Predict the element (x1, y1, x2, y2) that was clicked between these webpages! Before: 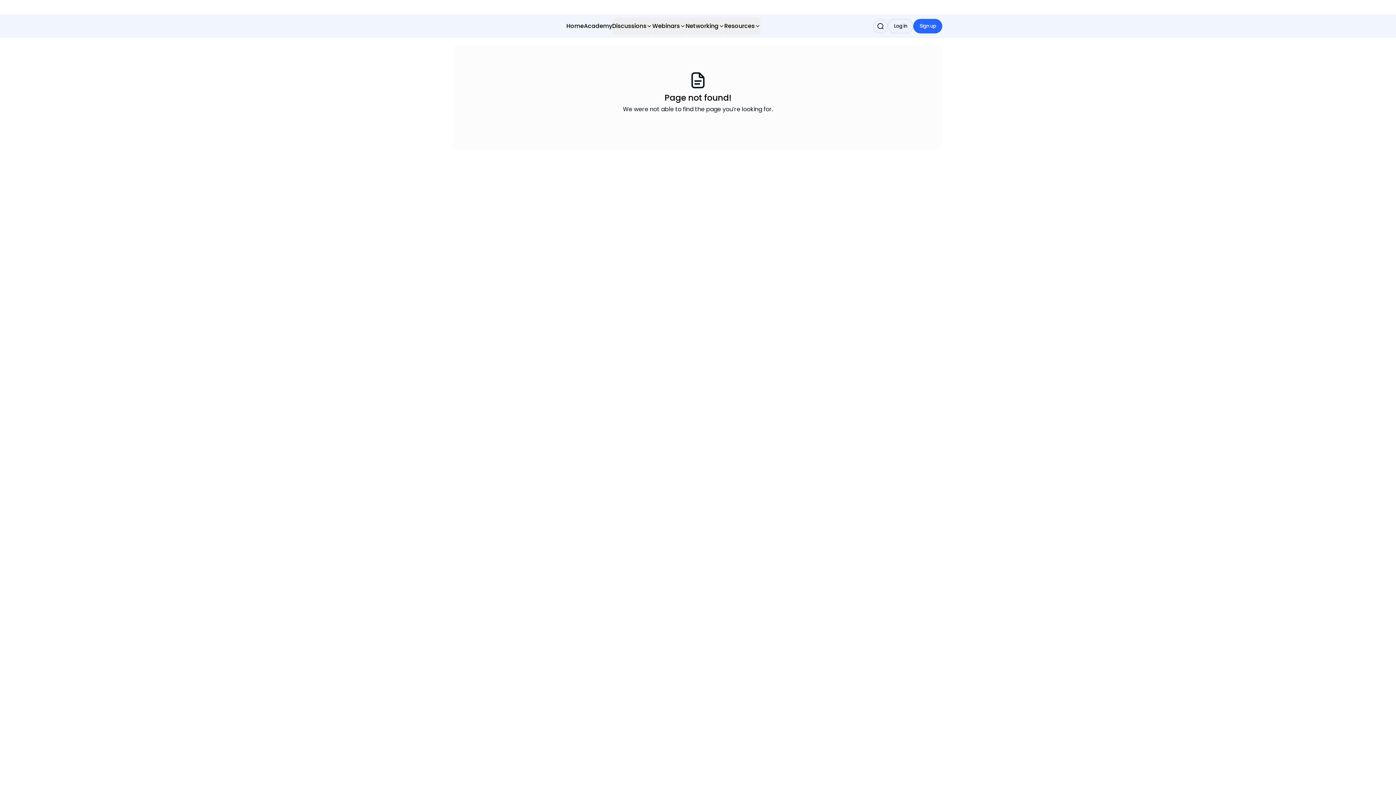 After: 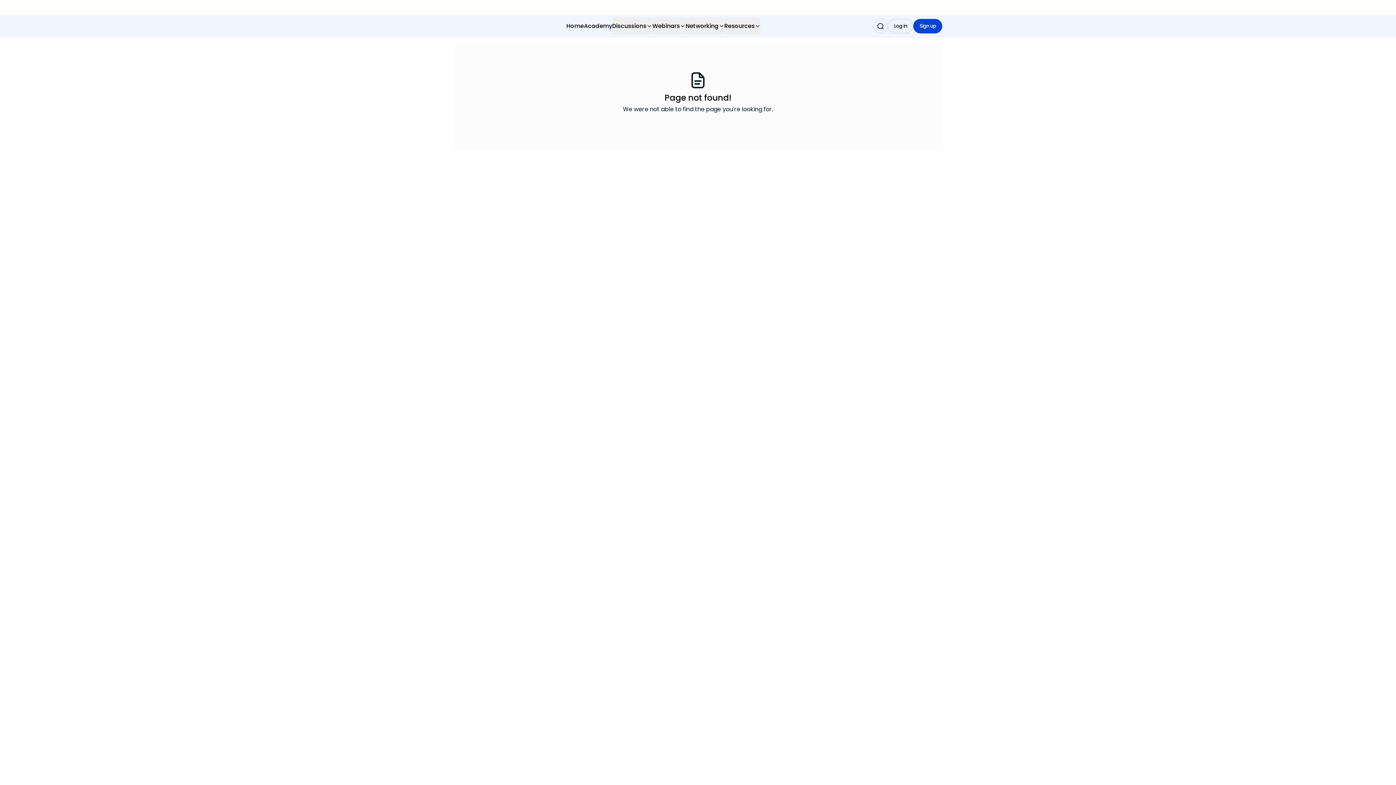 Action: label: Sign up bbox: (913, 18, 942, 33)